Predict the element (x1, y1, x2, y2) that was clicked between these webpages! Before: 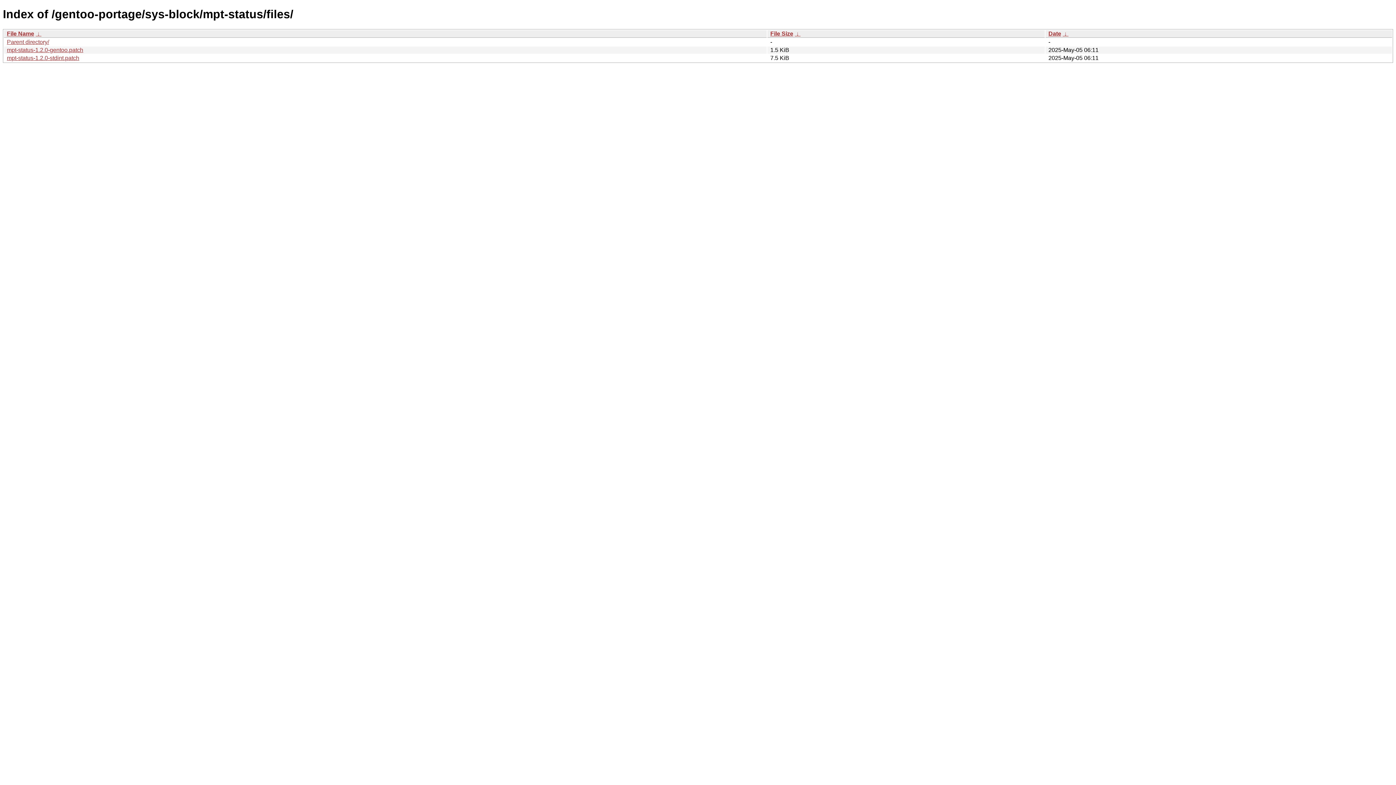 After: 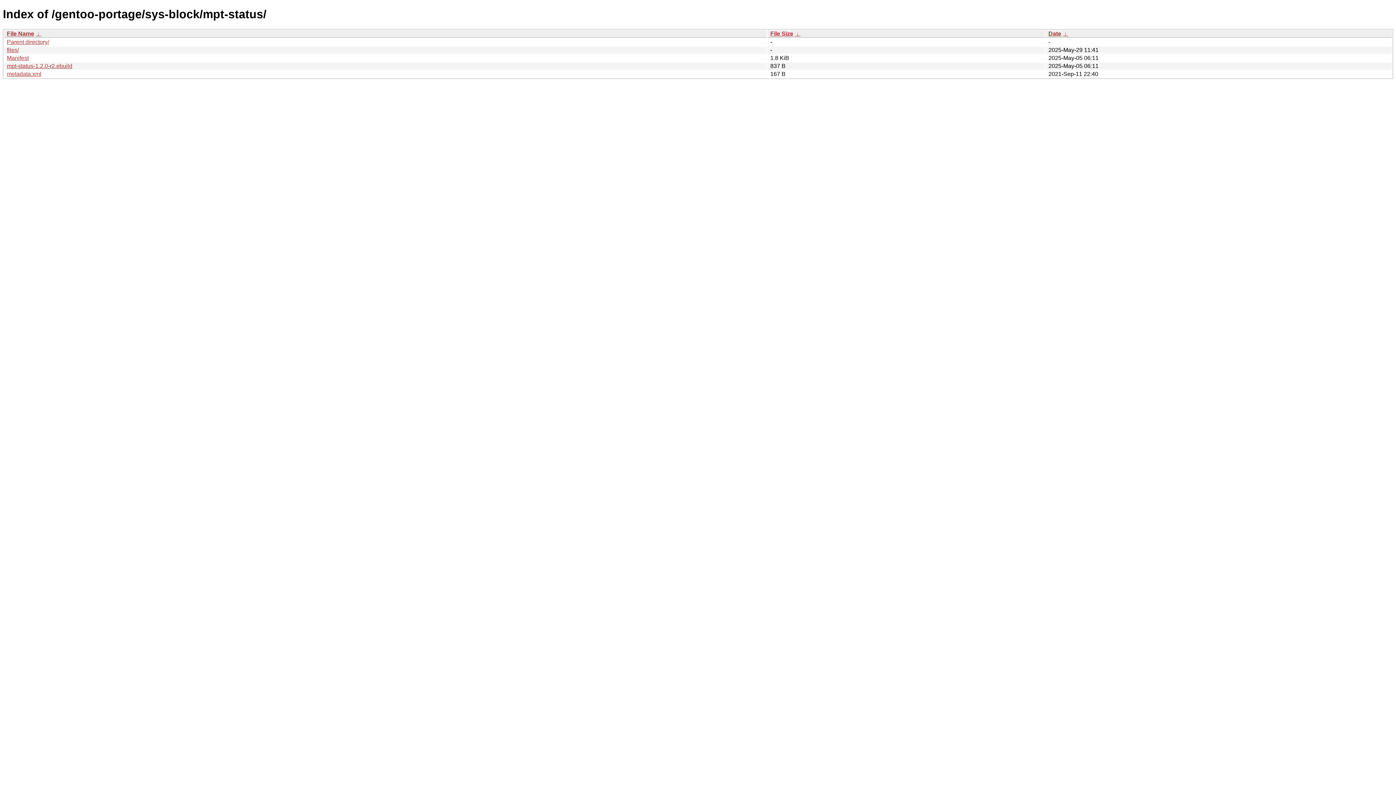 Action: bbox: (6, 38, 49, 45) label: Parent directory/